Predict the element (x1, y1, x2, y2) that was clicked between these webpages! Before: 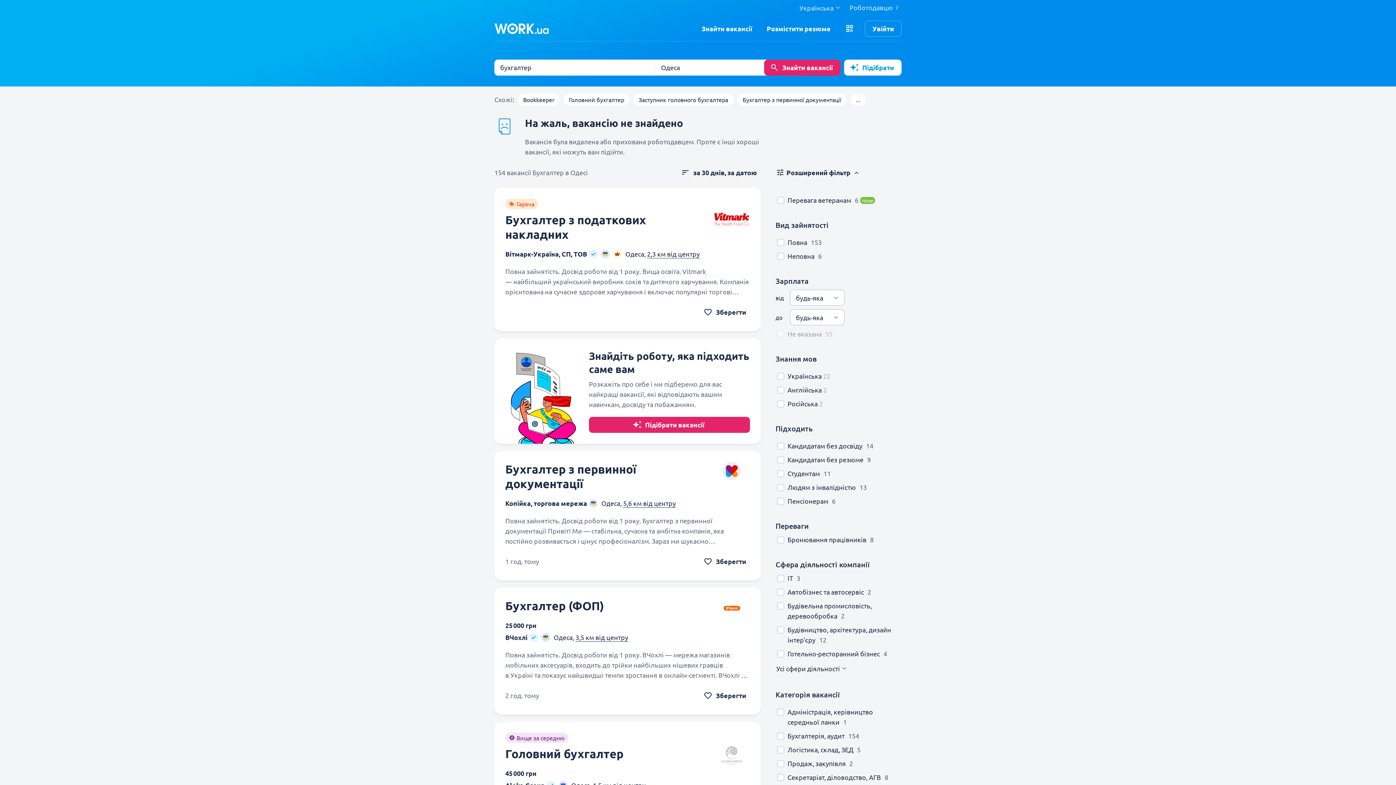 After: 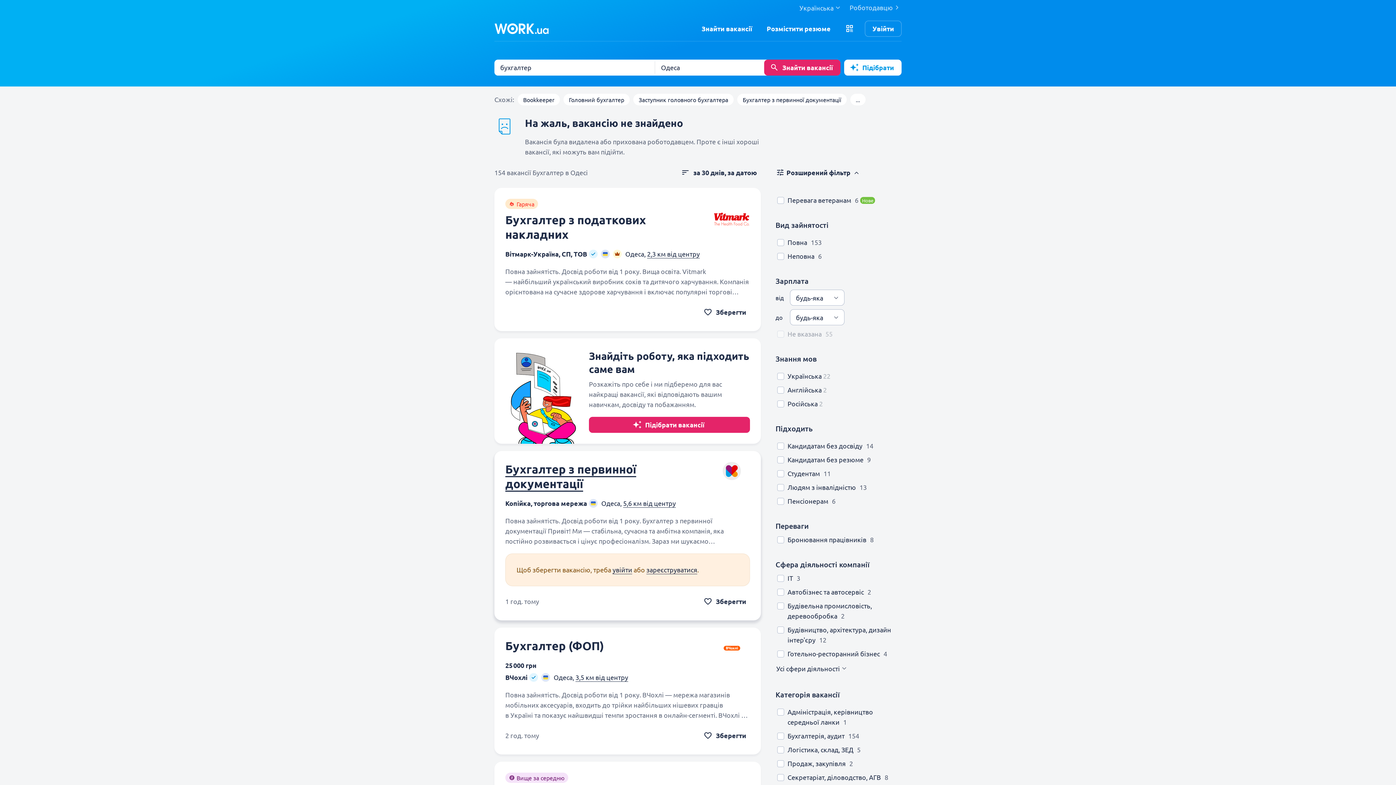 Action: bbox: (699, 553, 750, 569) label: Зберегти